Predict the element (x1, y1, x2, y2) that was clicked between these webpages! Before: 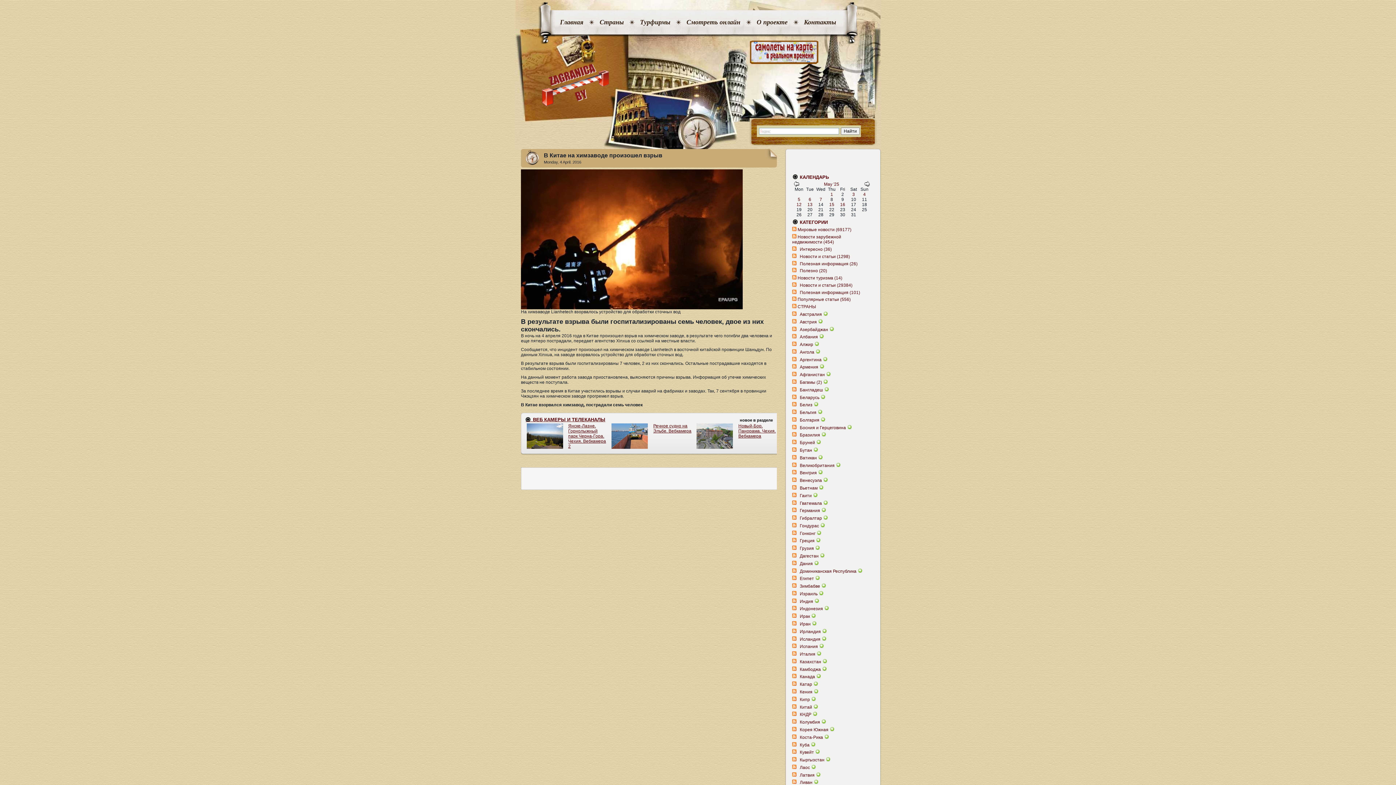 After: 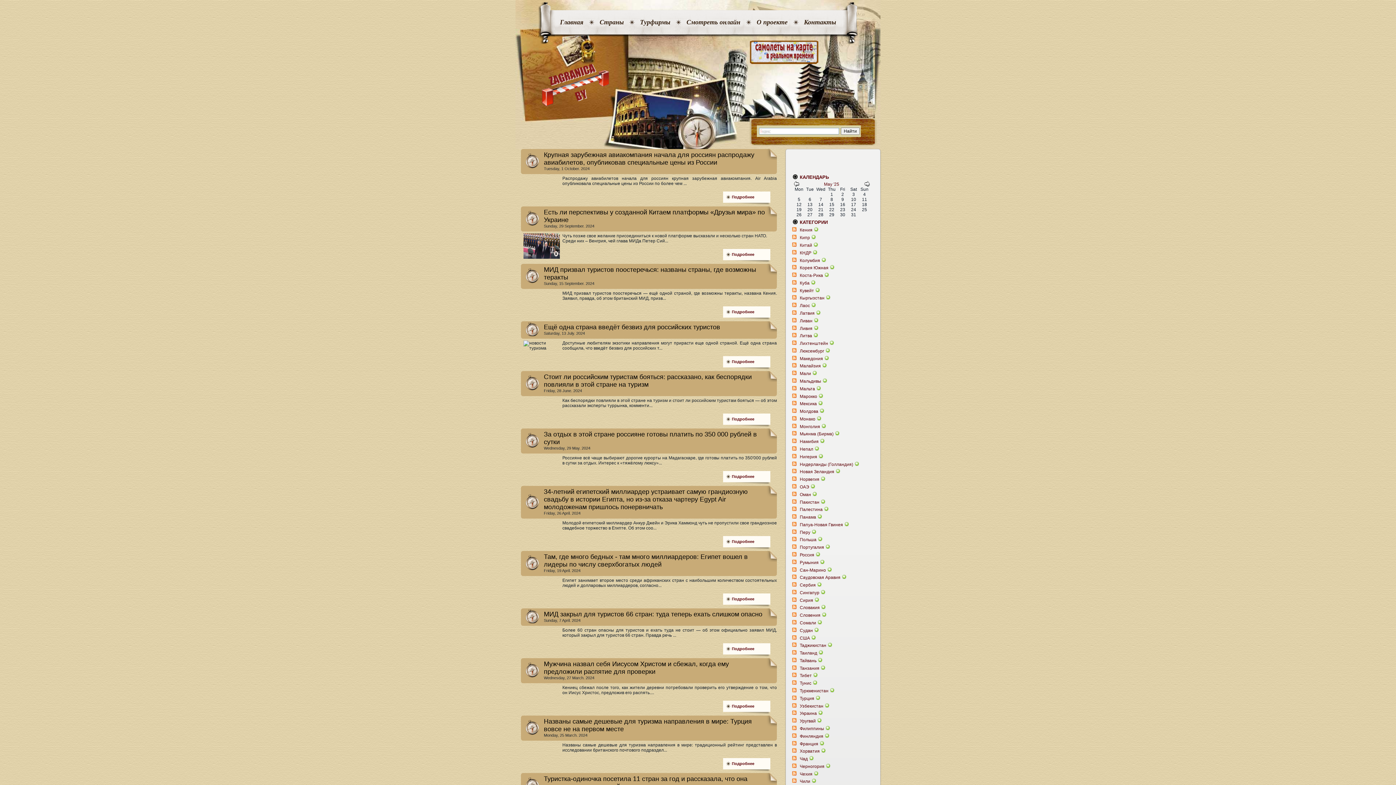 Action: label: Кения bbox: (797, 689, 812, 694)